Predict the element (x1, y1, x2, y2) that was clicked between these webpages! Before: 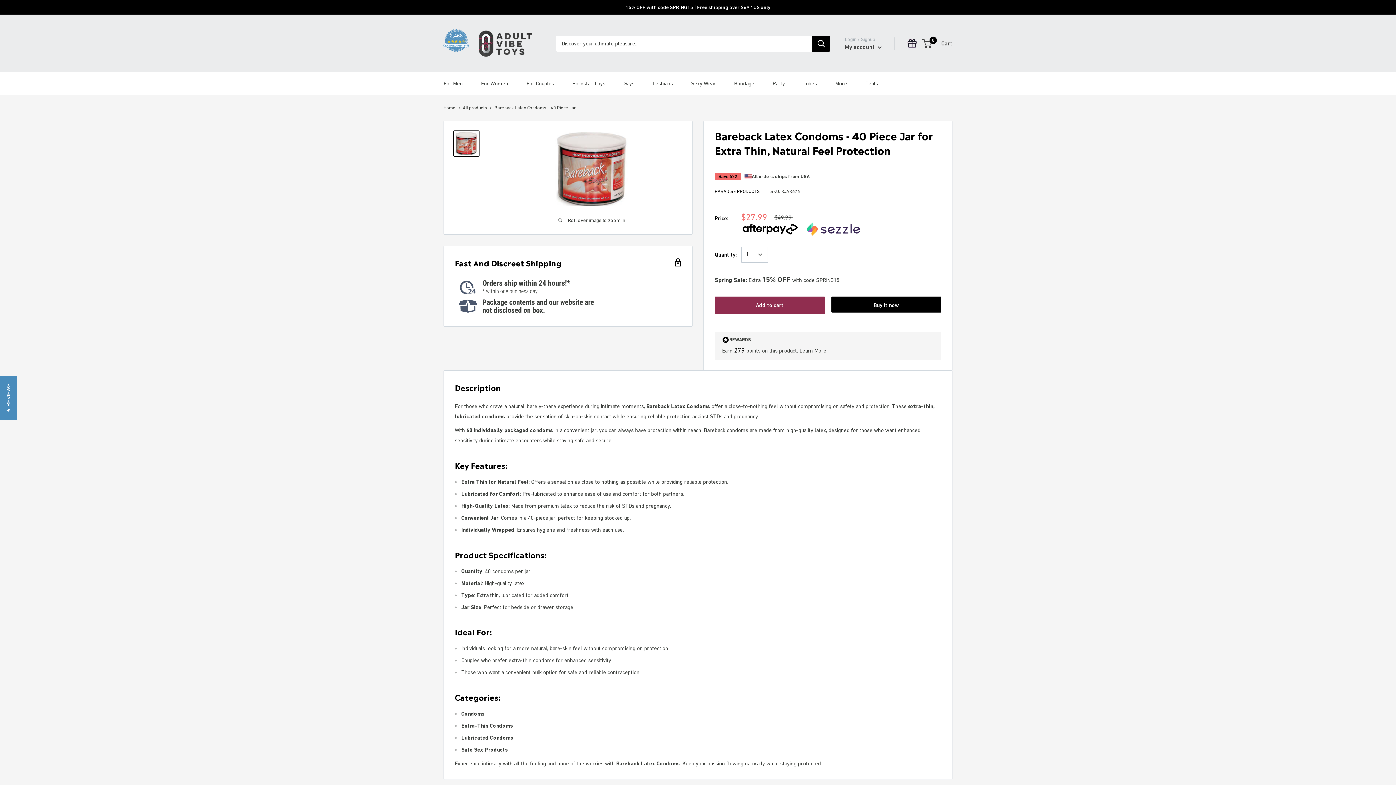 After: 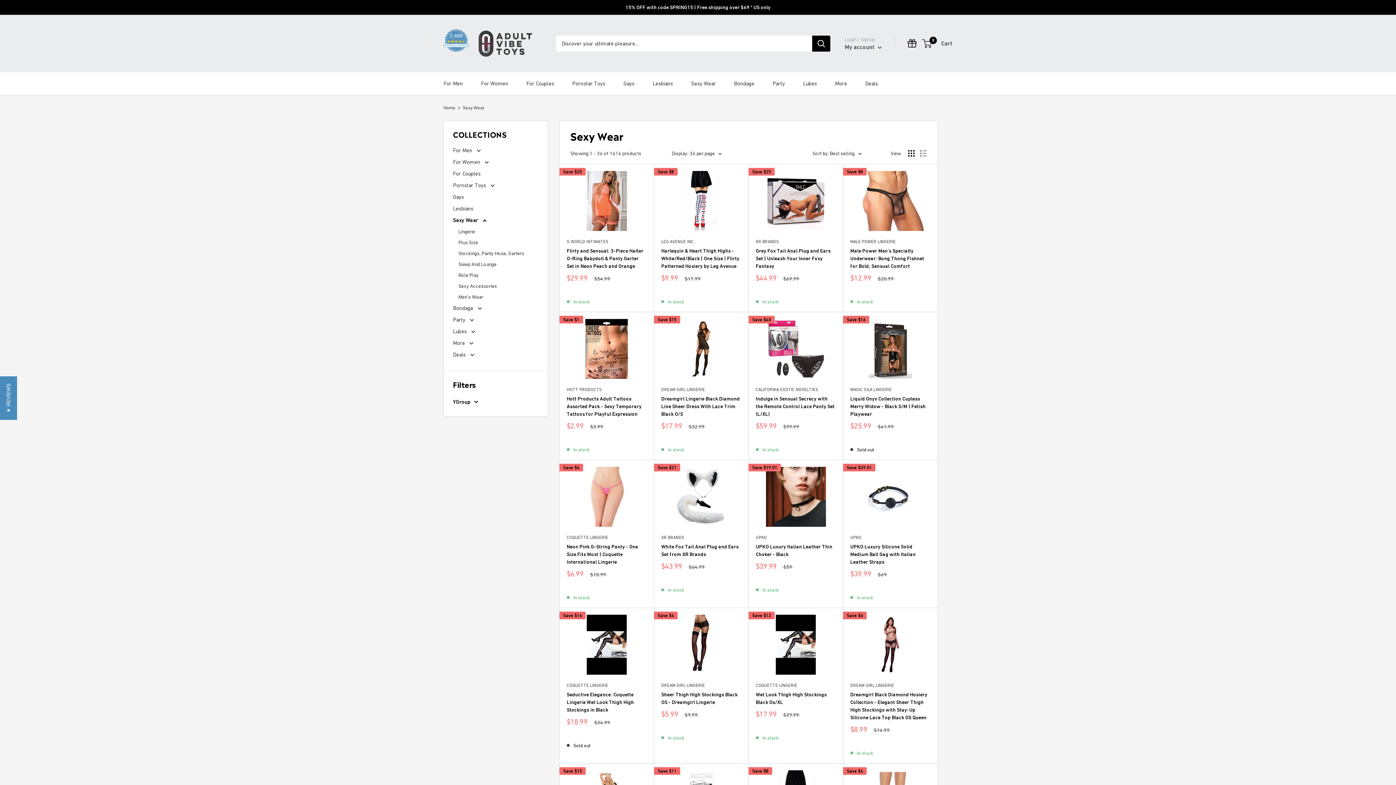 Action: bbox: (691, 78, 716, 88) label: Sexy Wear